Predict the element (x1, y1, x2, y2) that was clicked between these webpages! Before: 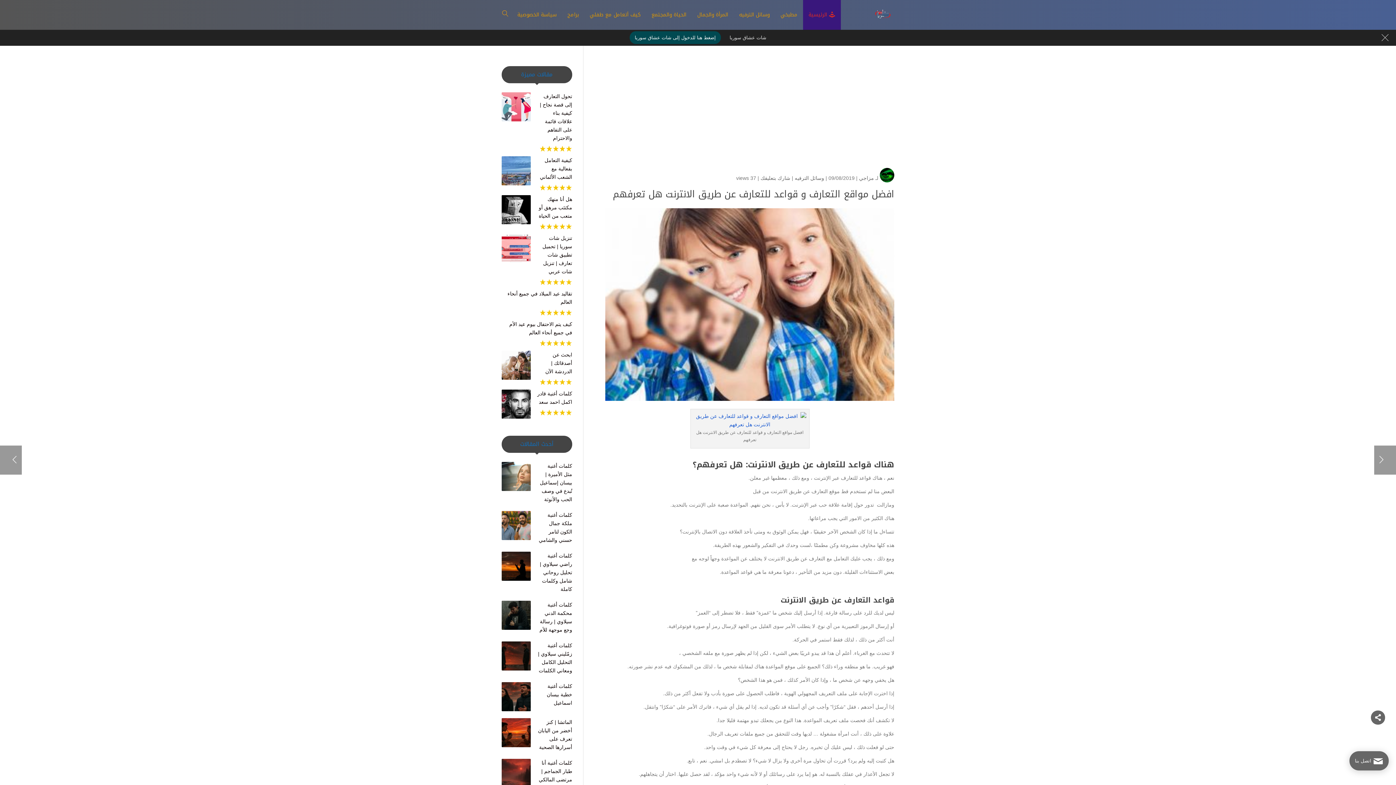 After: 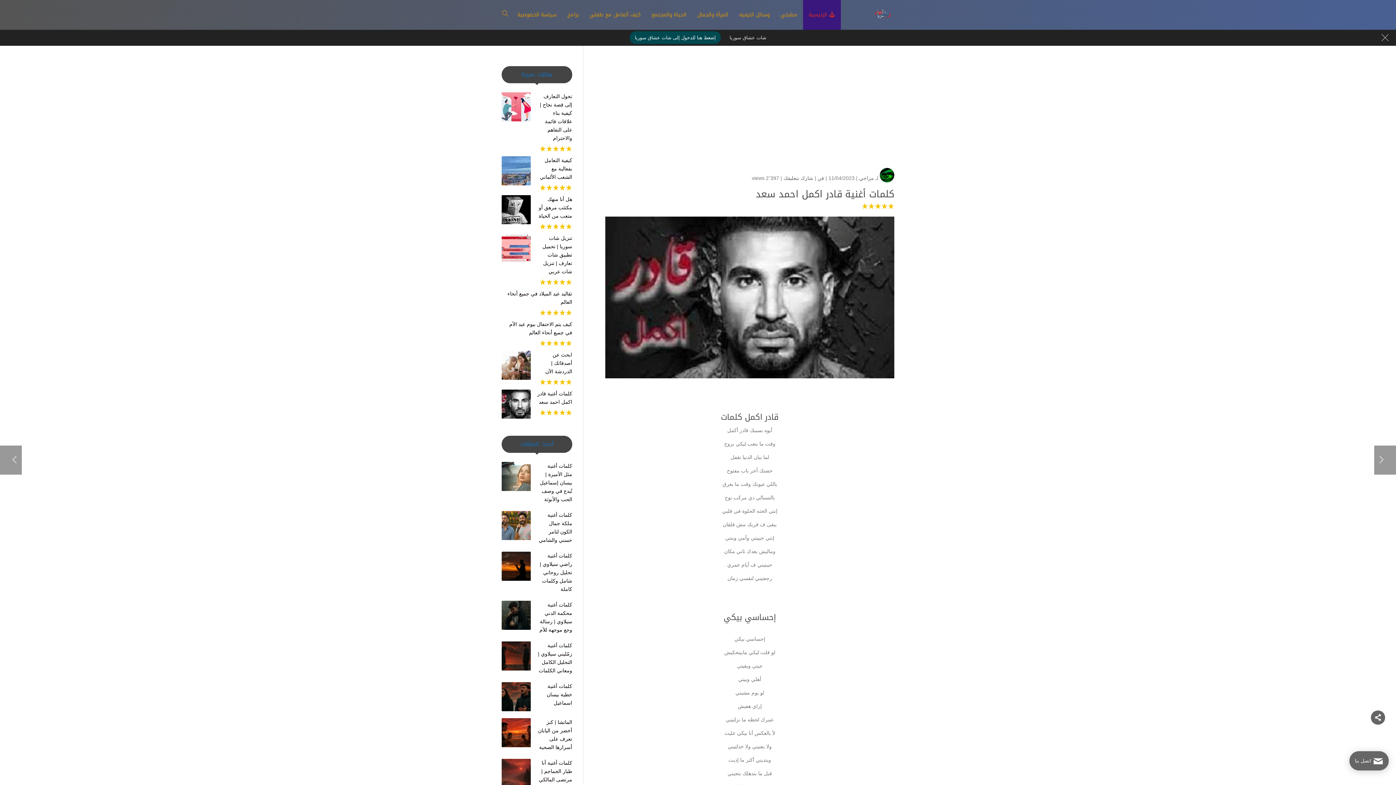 Action: label: كلمات أغنية قادر اكمل احمد سعد bbox: (501, 389, 572, 406)